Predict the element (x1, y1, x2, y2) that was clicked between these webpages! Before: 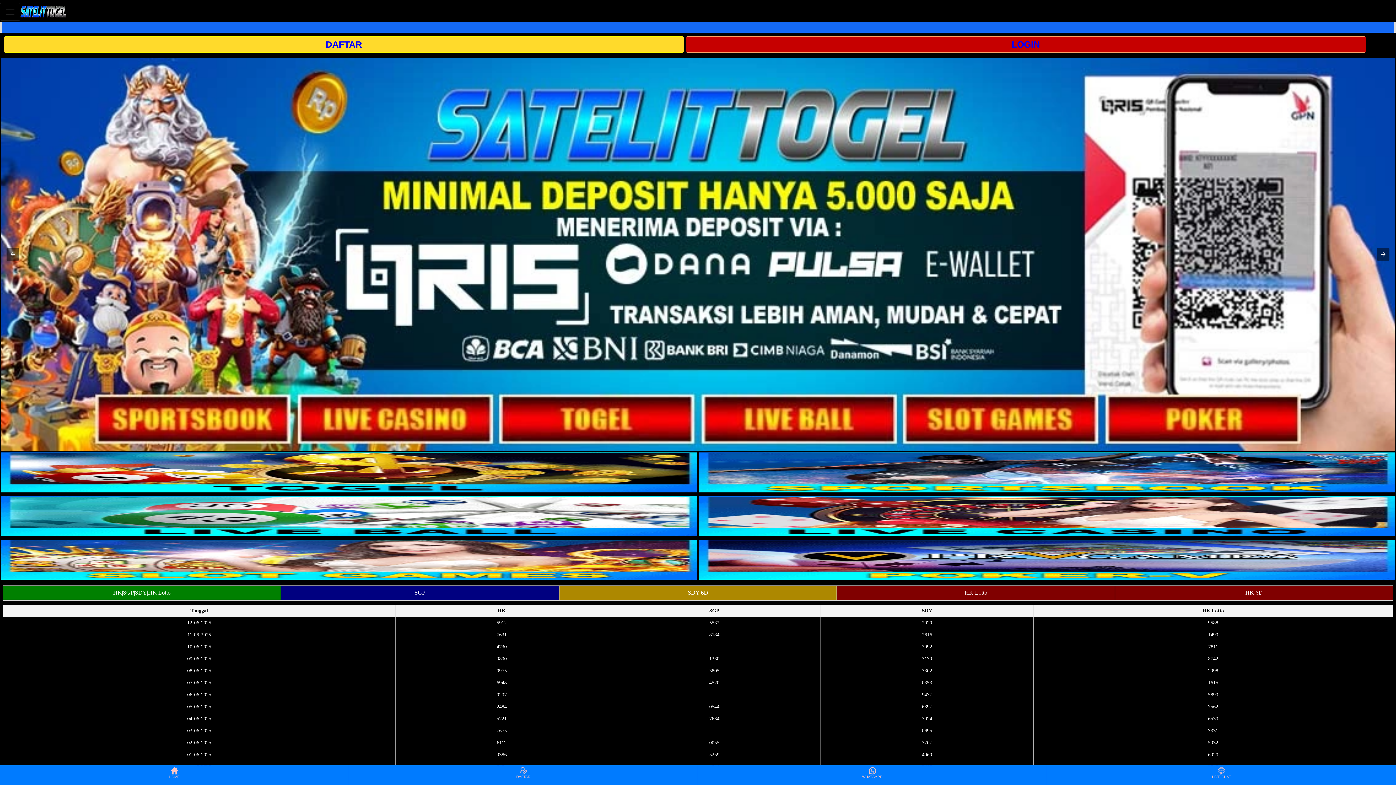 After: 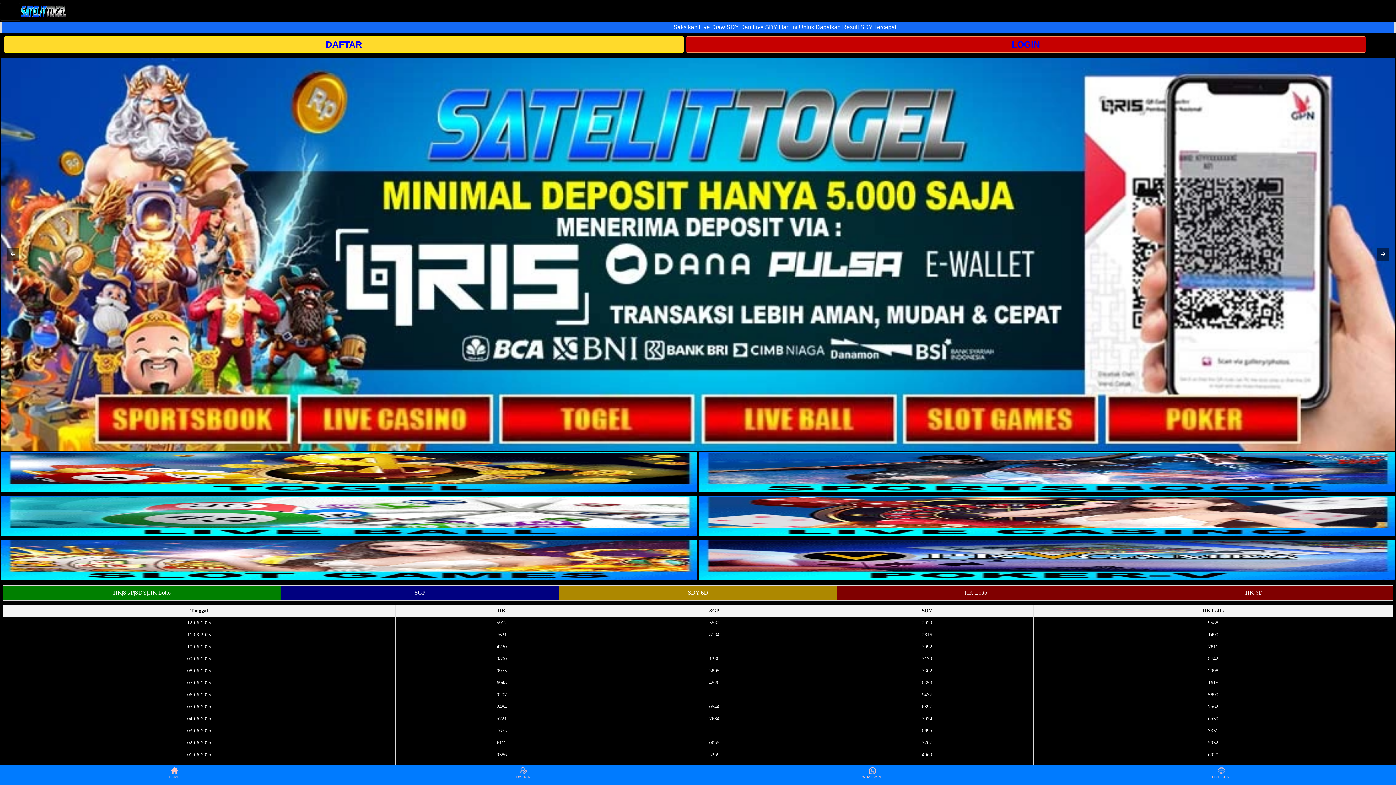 Action: bbox: (698, 574, 1395, 580)